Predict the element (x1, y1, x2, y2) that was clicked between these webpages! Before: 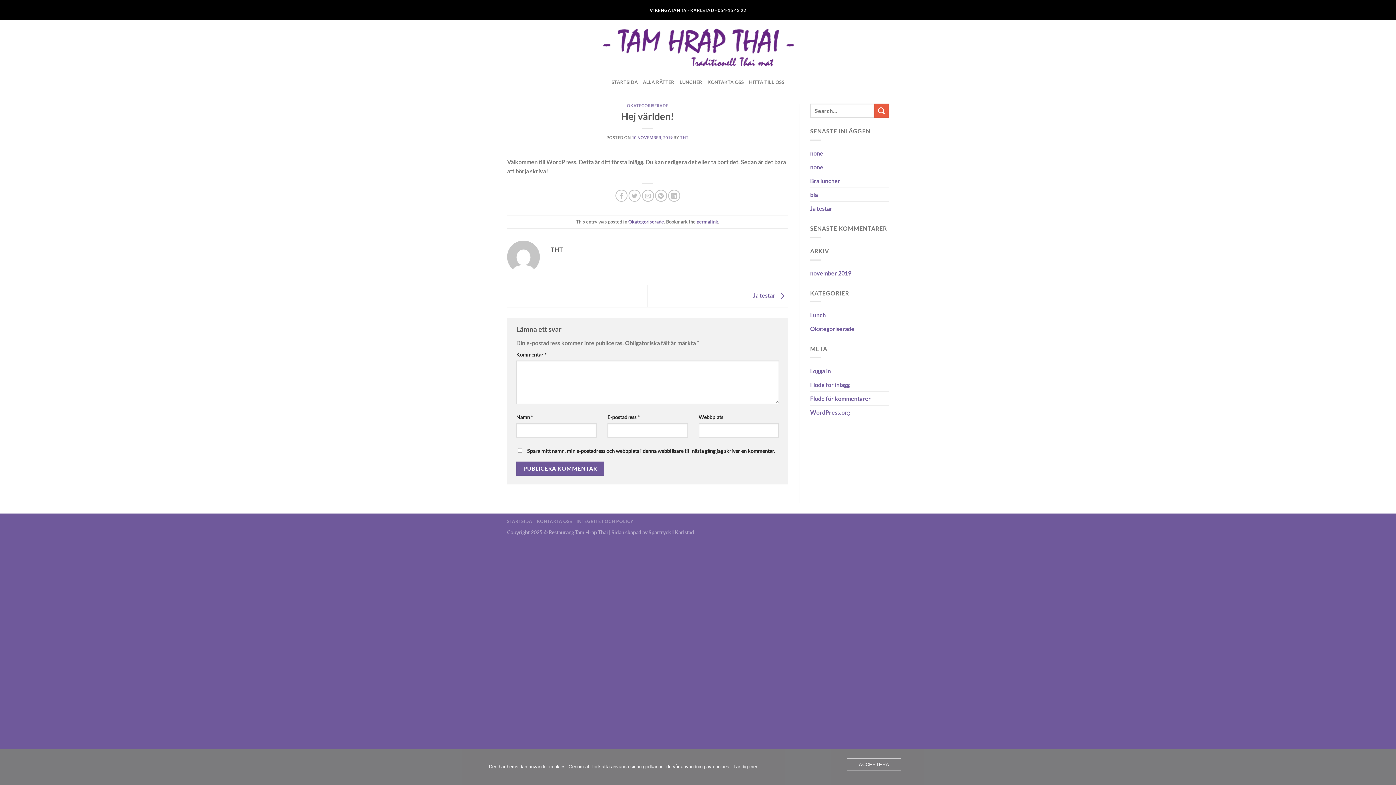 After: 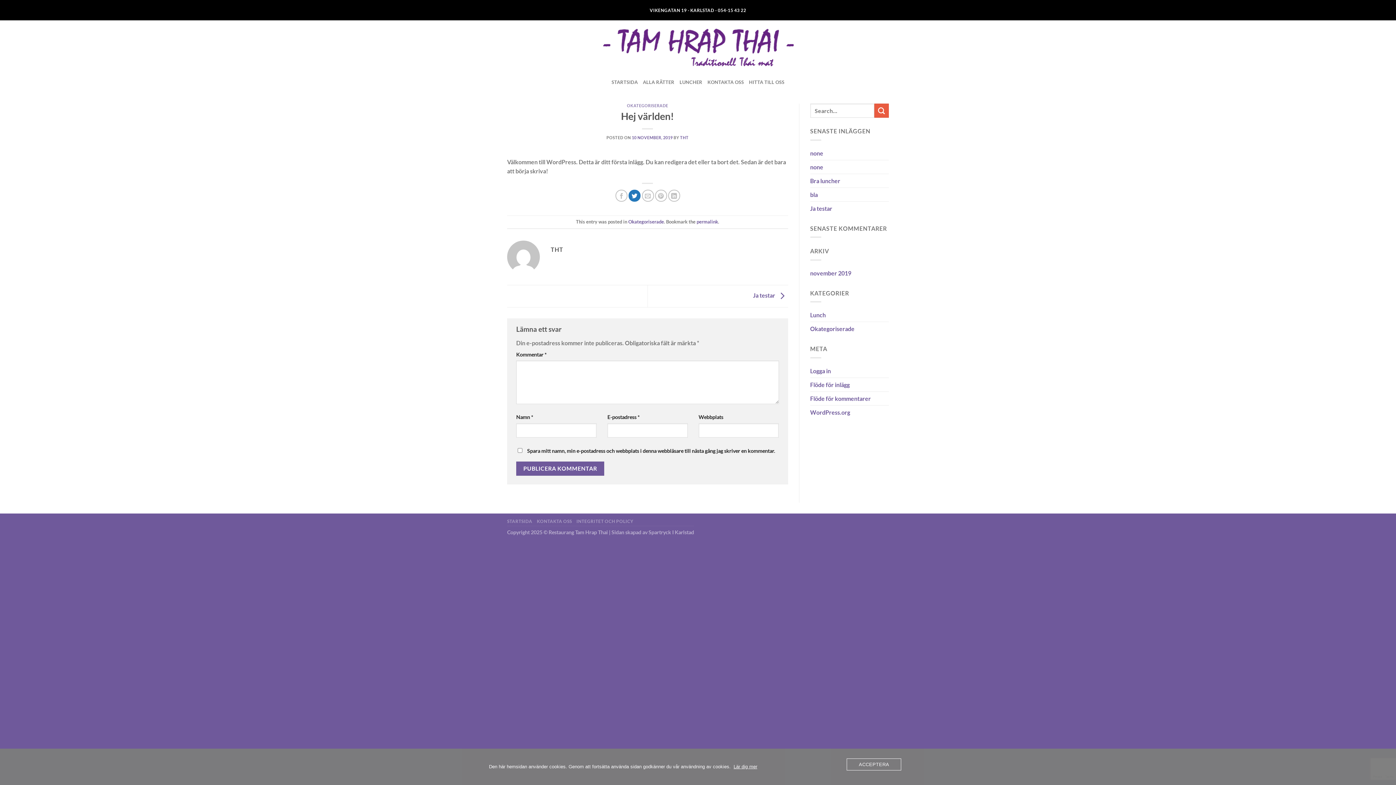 Action: bbox: (628, 189, 640, 201) label: Dela på Twitter